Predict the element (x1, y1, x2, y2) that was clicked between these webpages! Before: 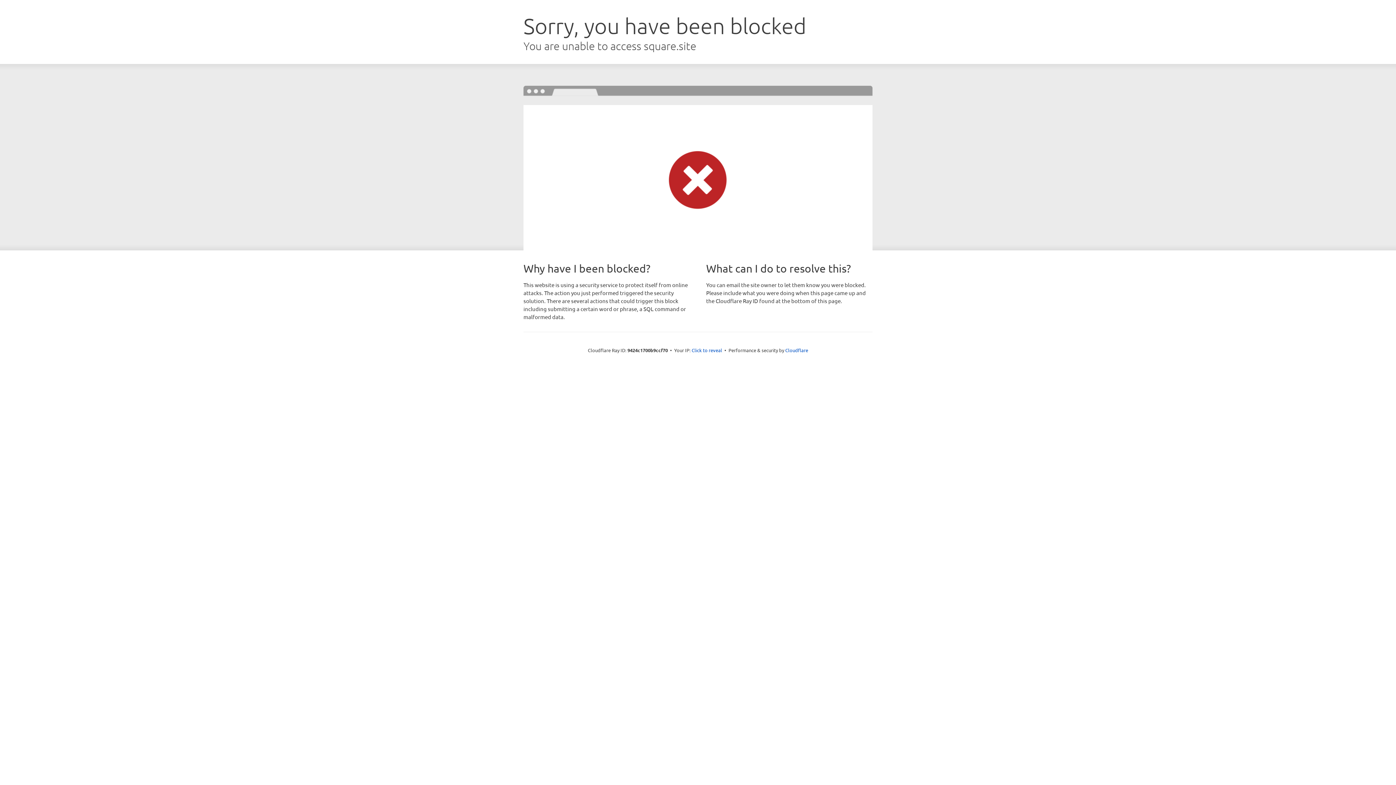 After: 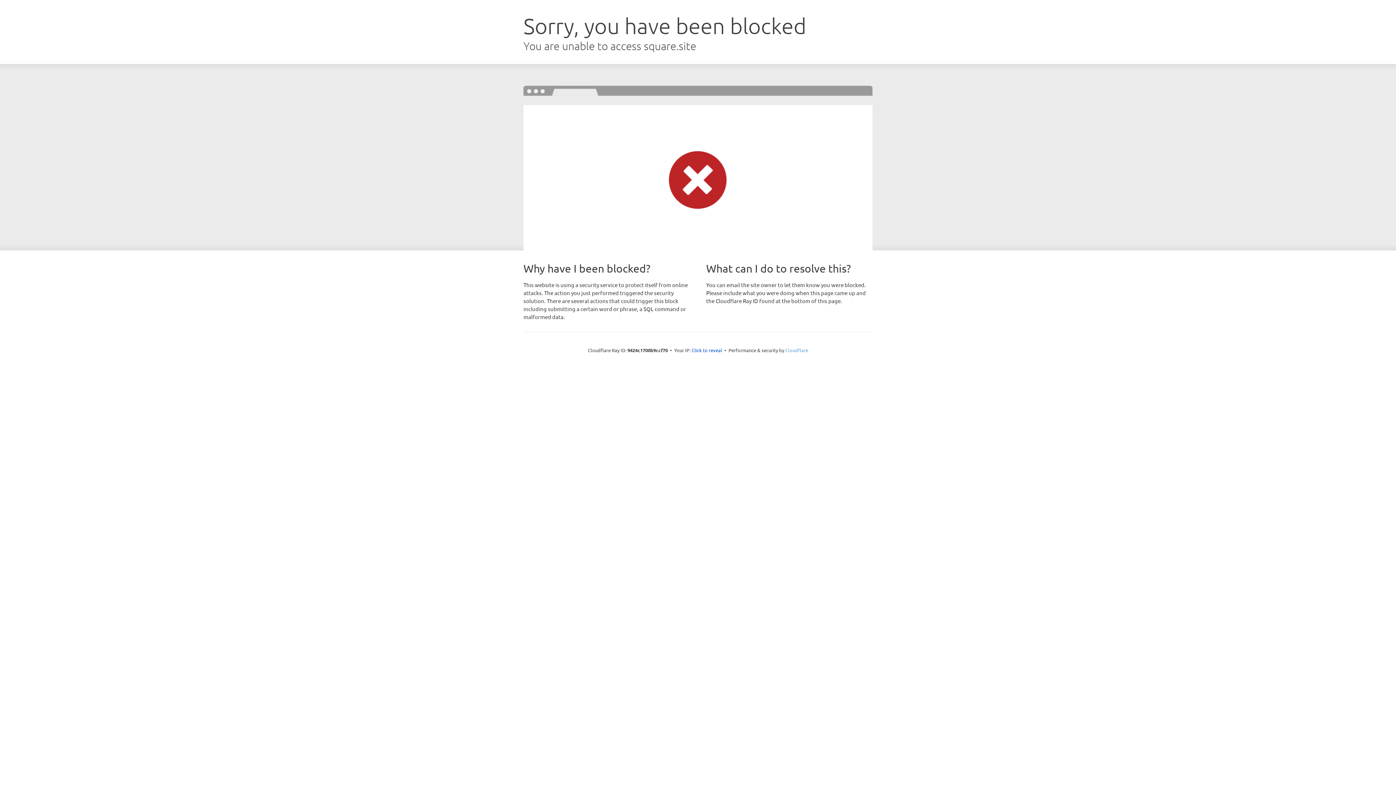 Action: label: Cloudflare bbox: (785, 347, 808, 353)